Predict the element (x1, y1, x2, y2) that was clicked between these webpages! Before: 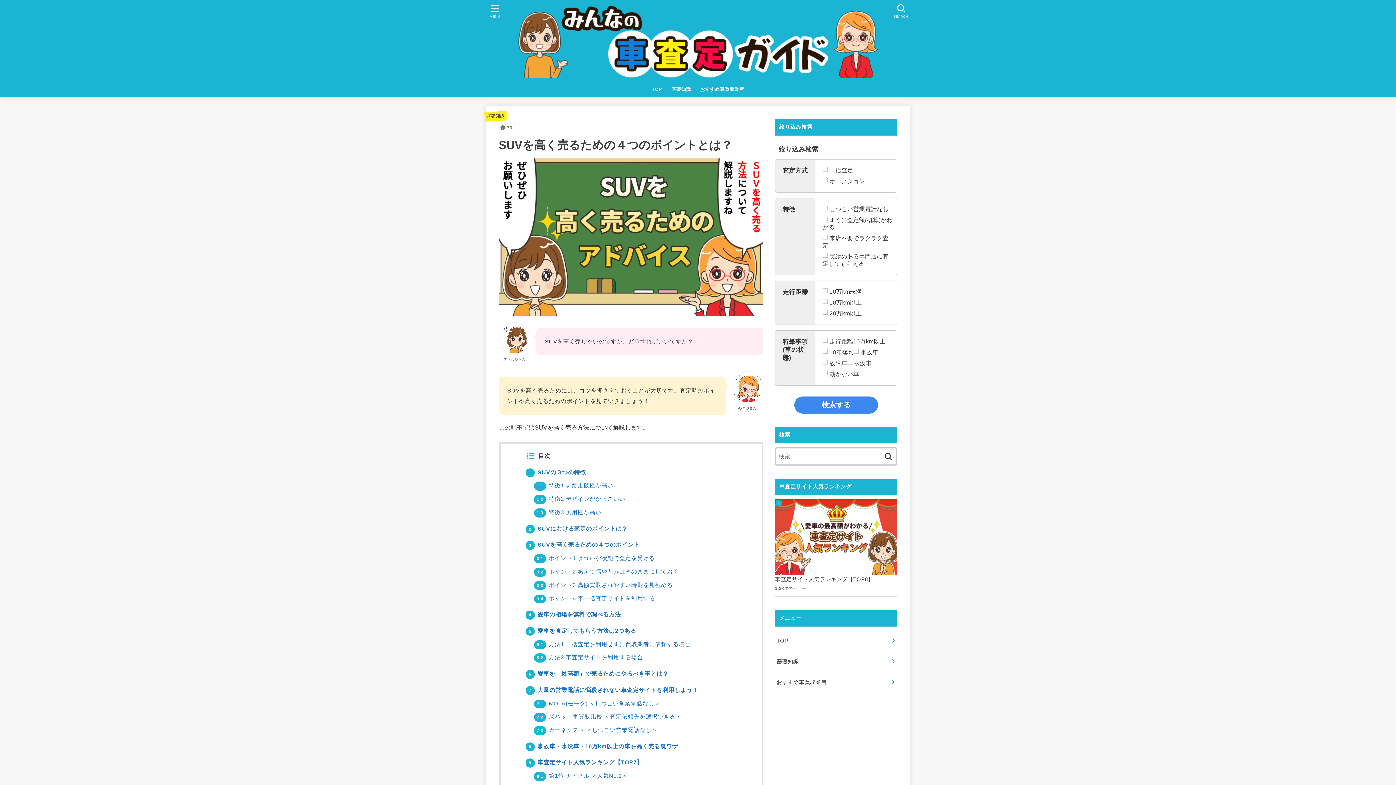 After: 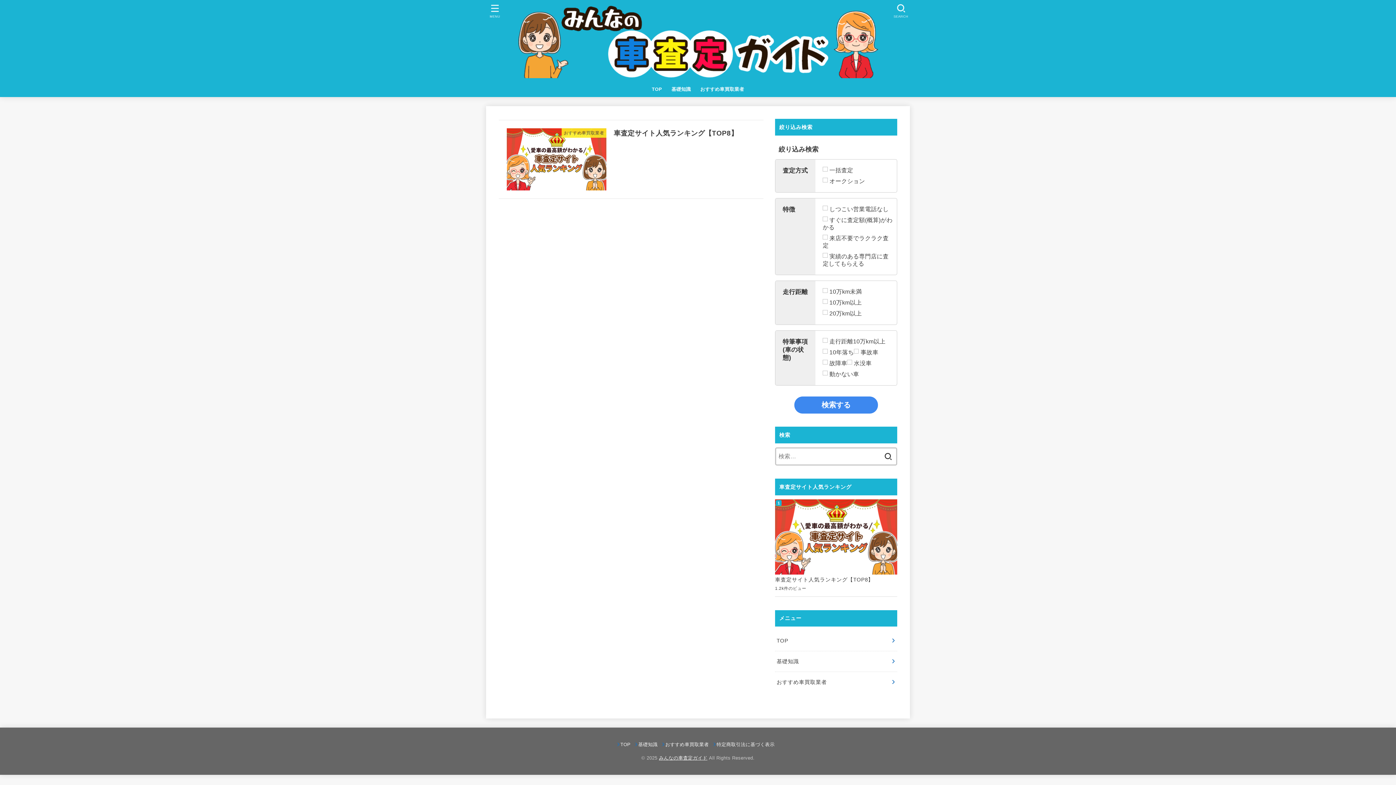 Action: bbox: (775, 631, 897, 651) label: TOP